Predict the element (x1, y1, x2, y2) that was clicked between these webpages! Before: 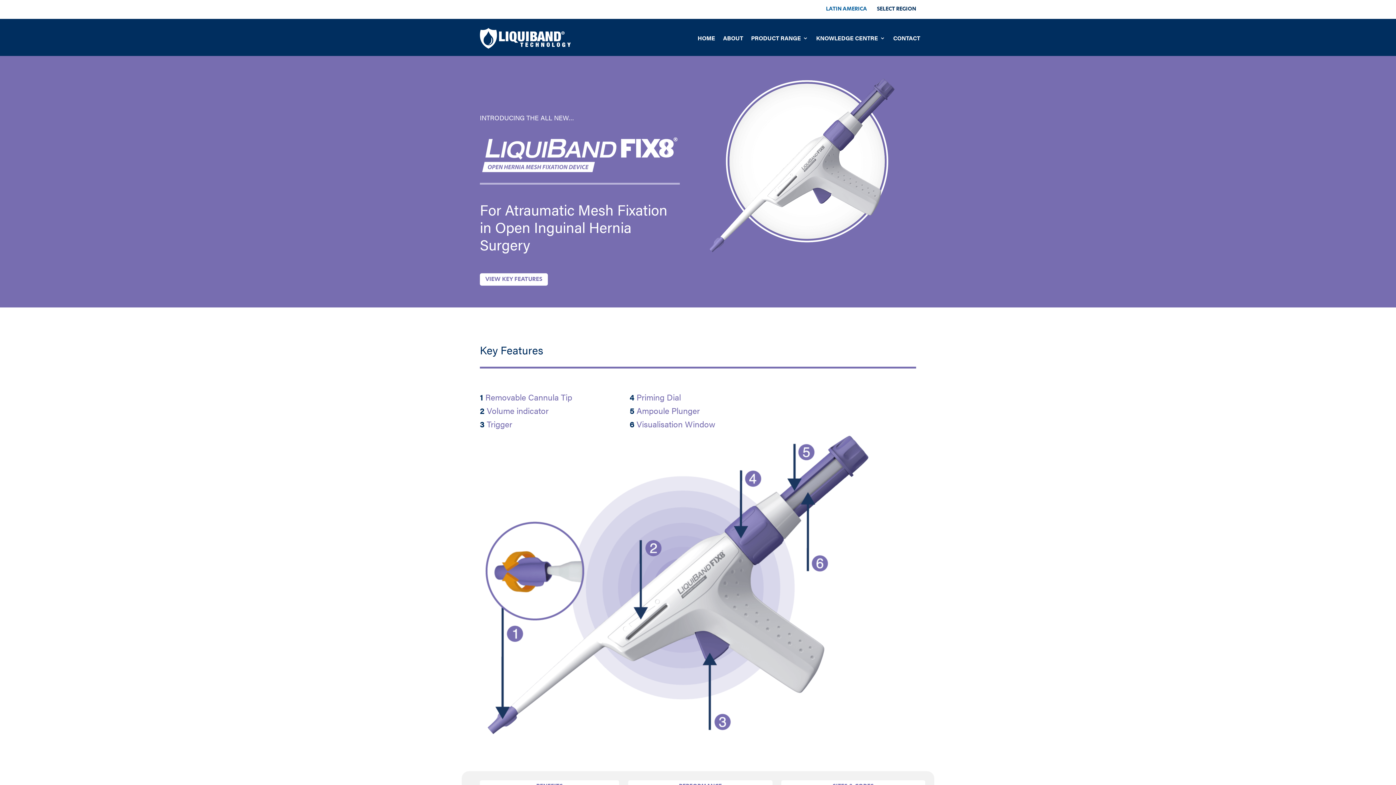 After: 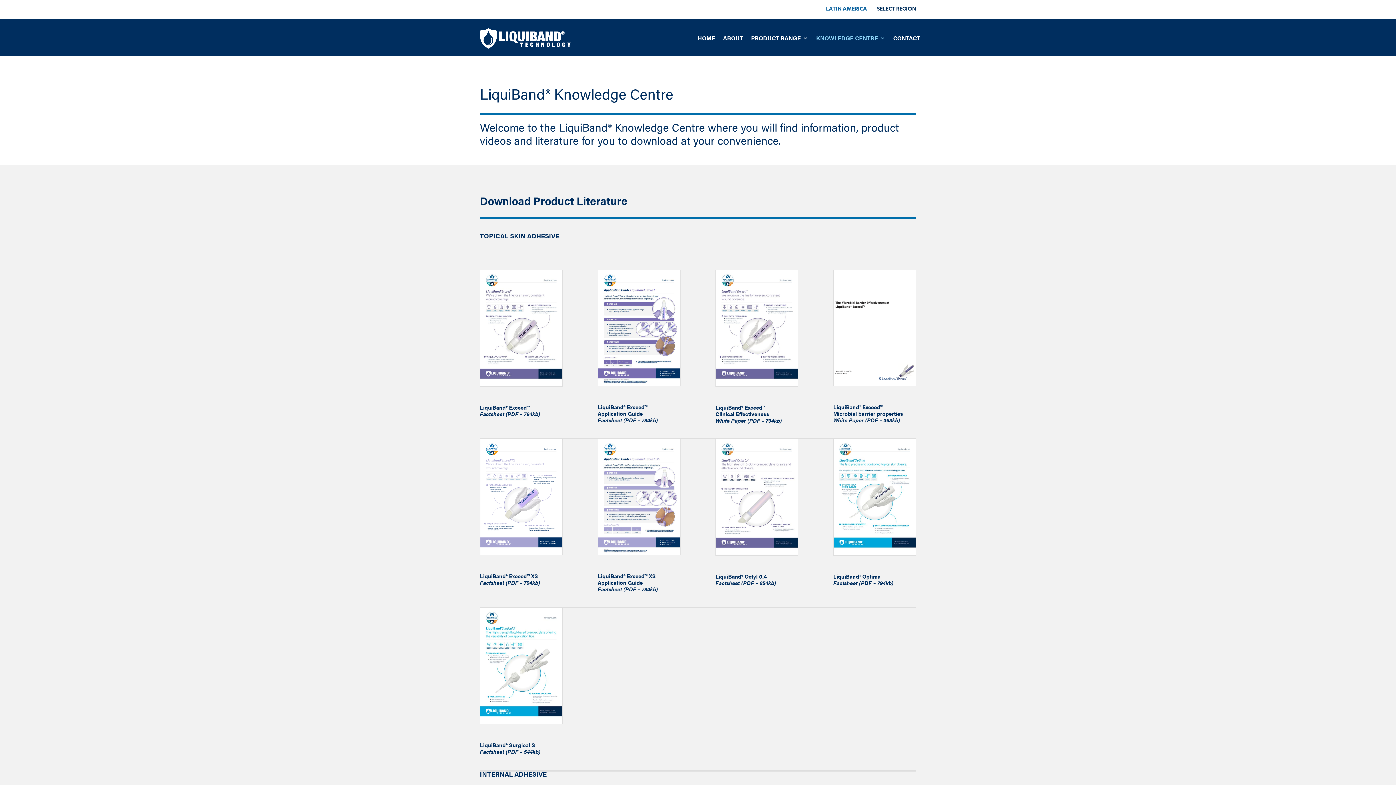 Action: label: KNOWLEDGE CENTRE bbox: (816, 30, 885, 55)